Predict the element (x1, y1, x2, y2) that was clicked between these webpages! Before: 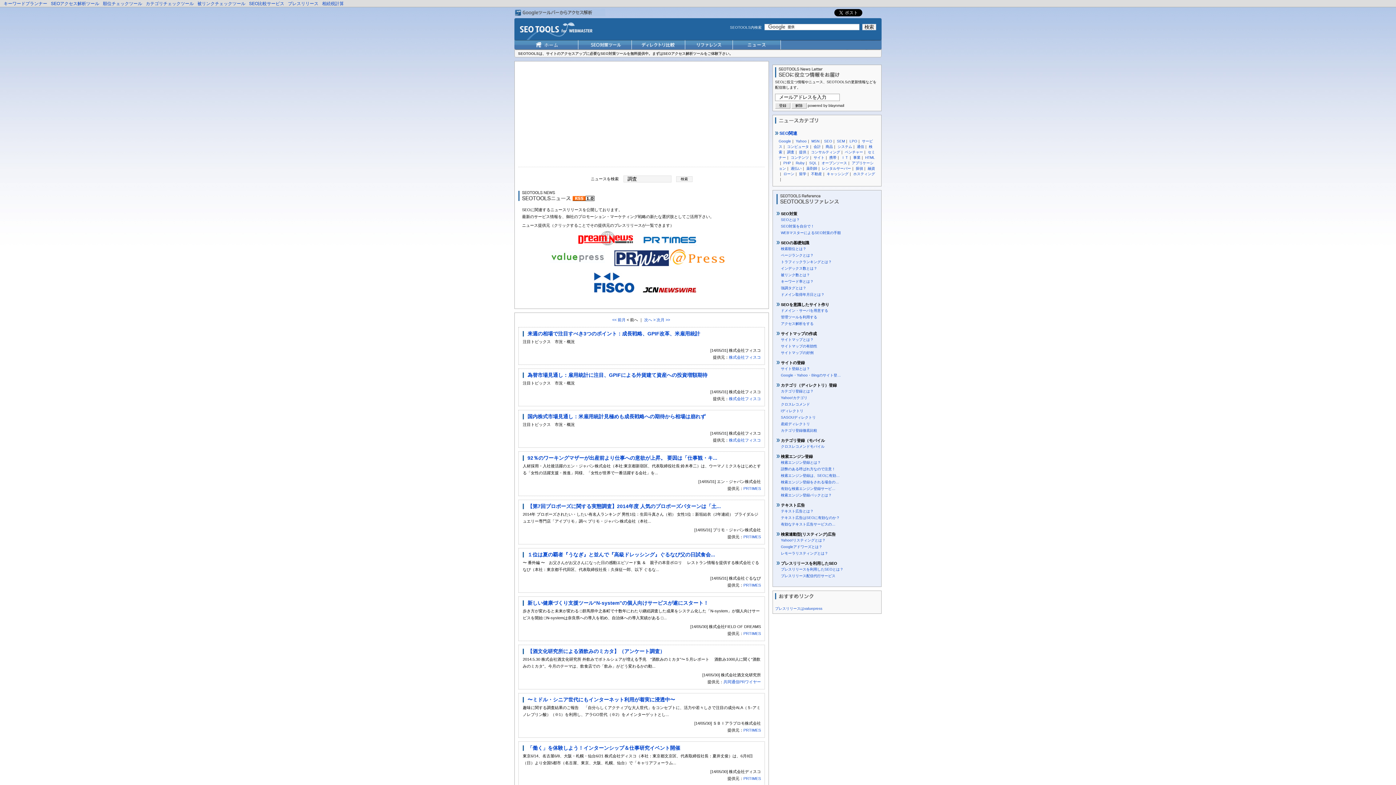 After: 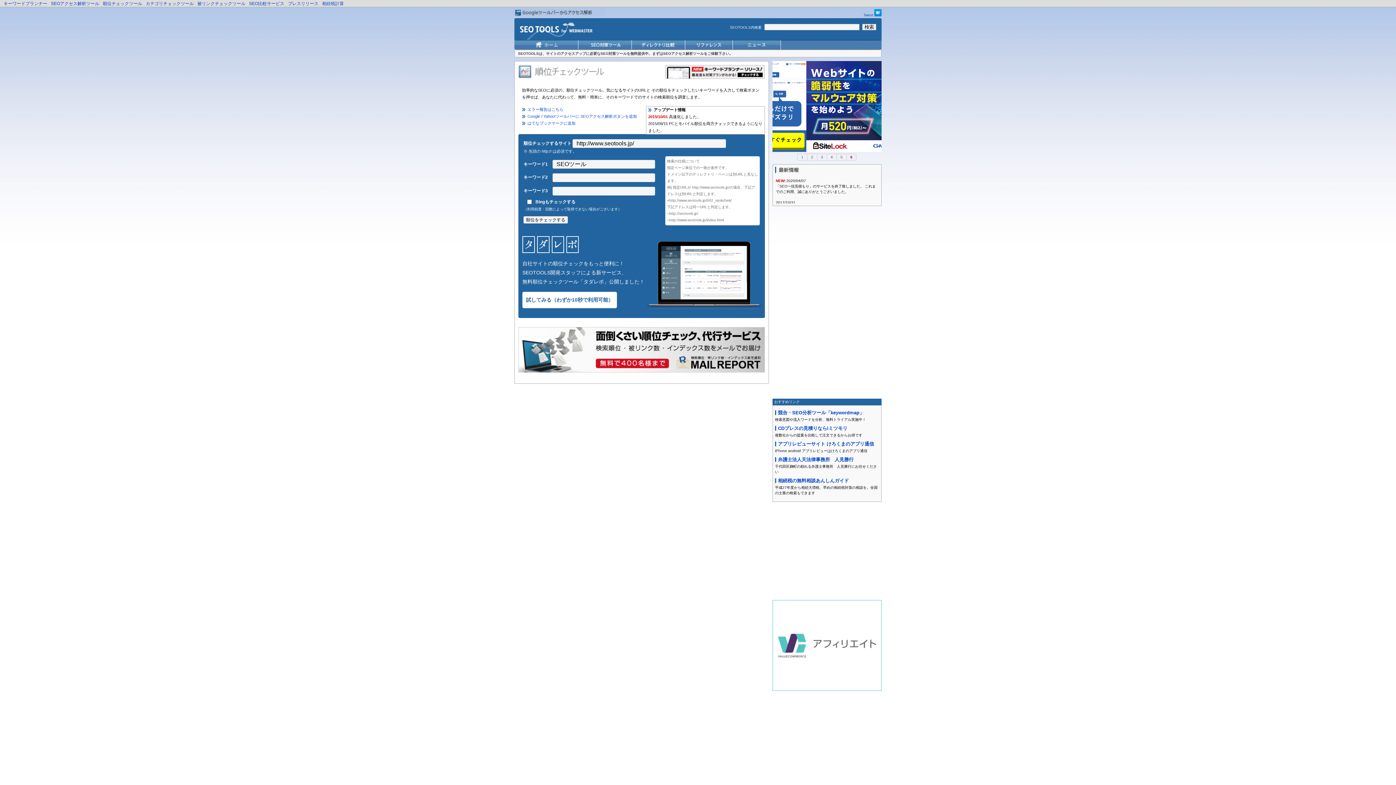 Action: label: 順位チェックツール bbox: (102, 1, 142, 6)